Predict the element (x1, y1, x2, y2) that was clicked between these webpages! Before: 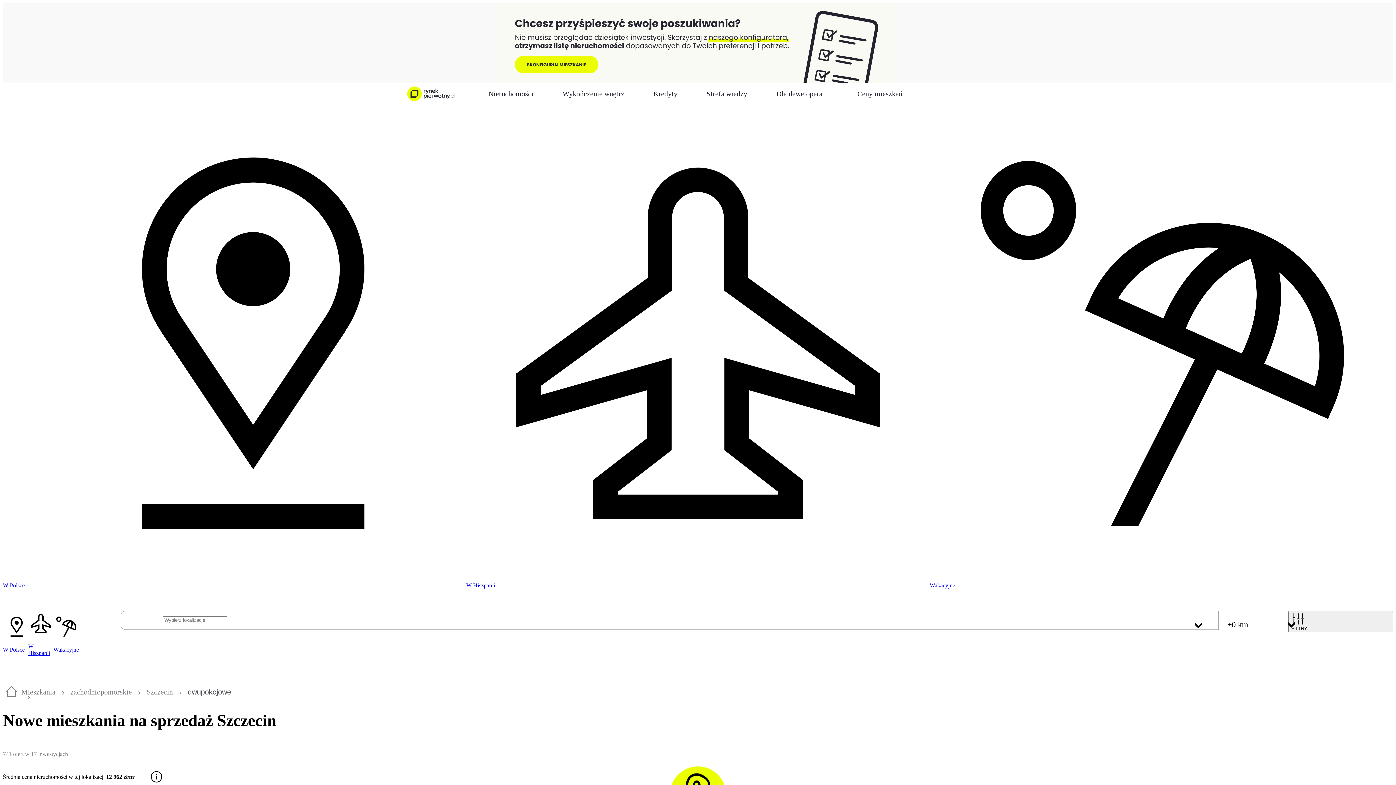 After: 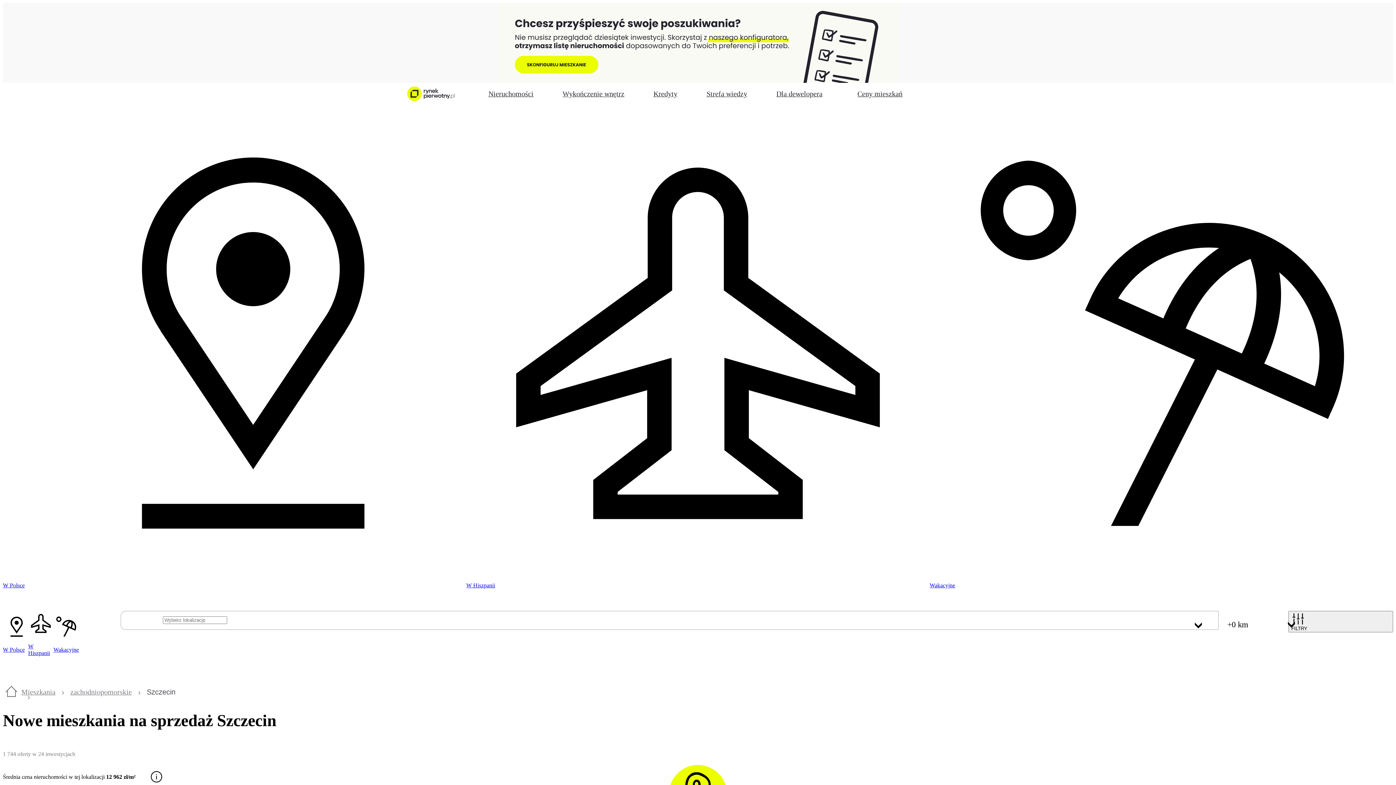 Action: bbox: (146, 688, 172, 696) label: Szczecin